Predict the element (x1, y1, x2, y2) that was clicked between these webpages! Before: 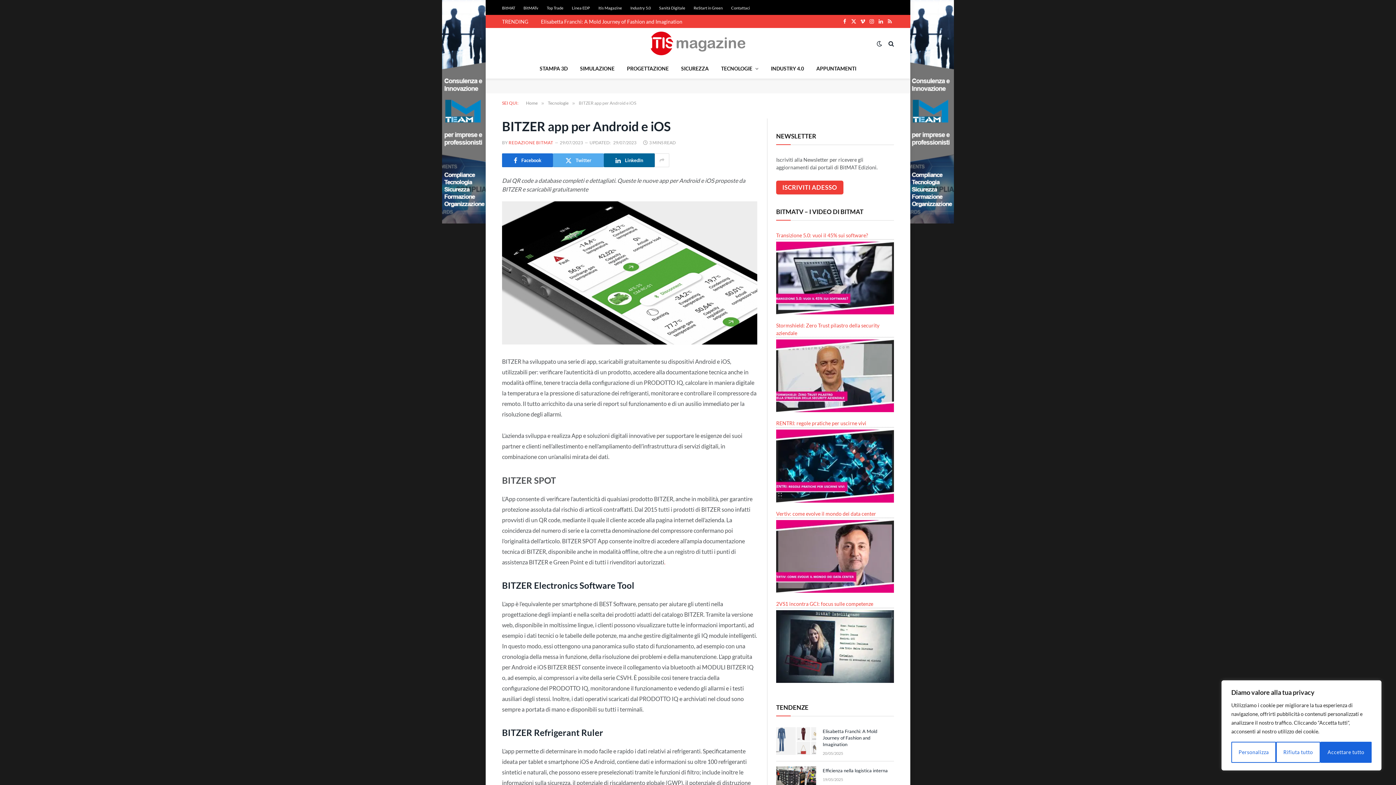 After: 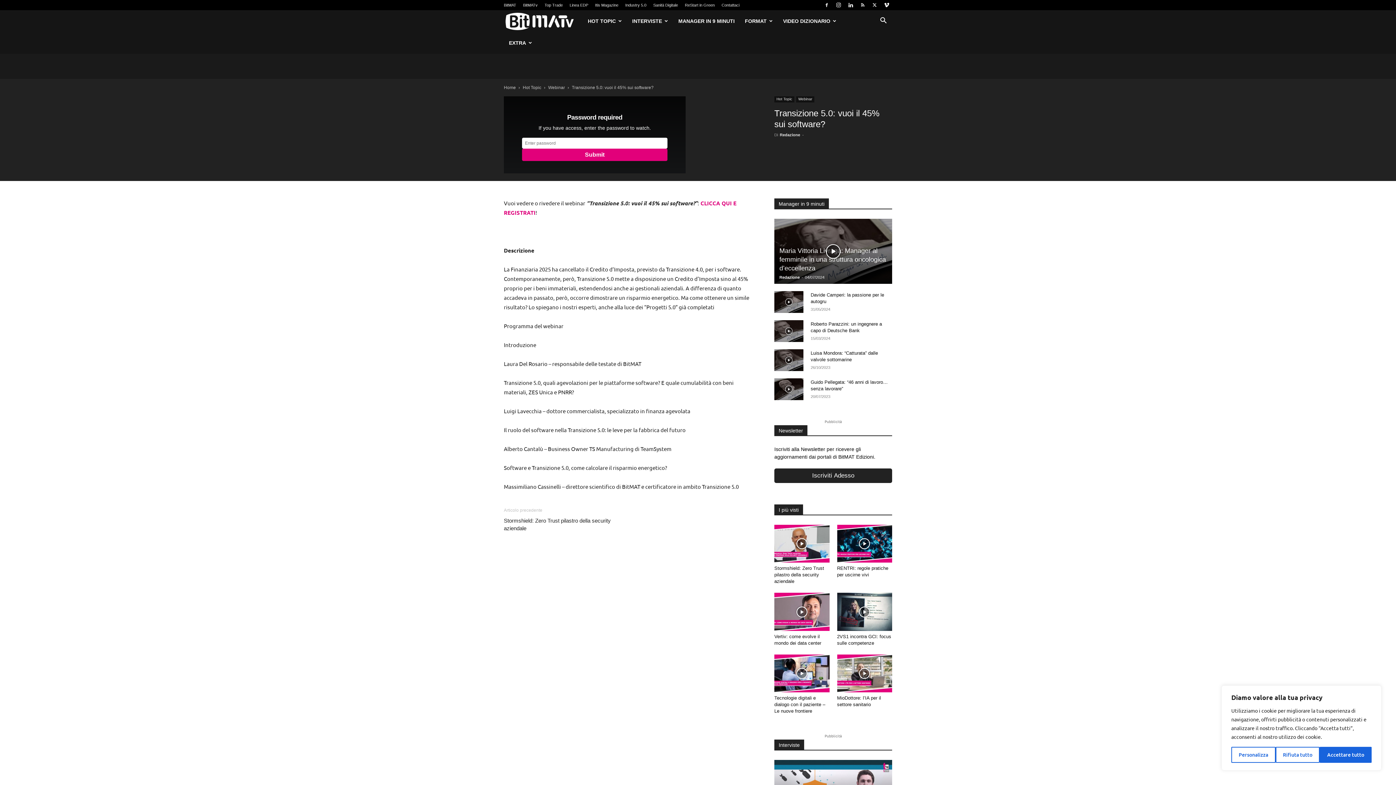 Action: label: Transizione 5.0: vuoi il 45% sui software? bbox: (776, 232, 868, 238)